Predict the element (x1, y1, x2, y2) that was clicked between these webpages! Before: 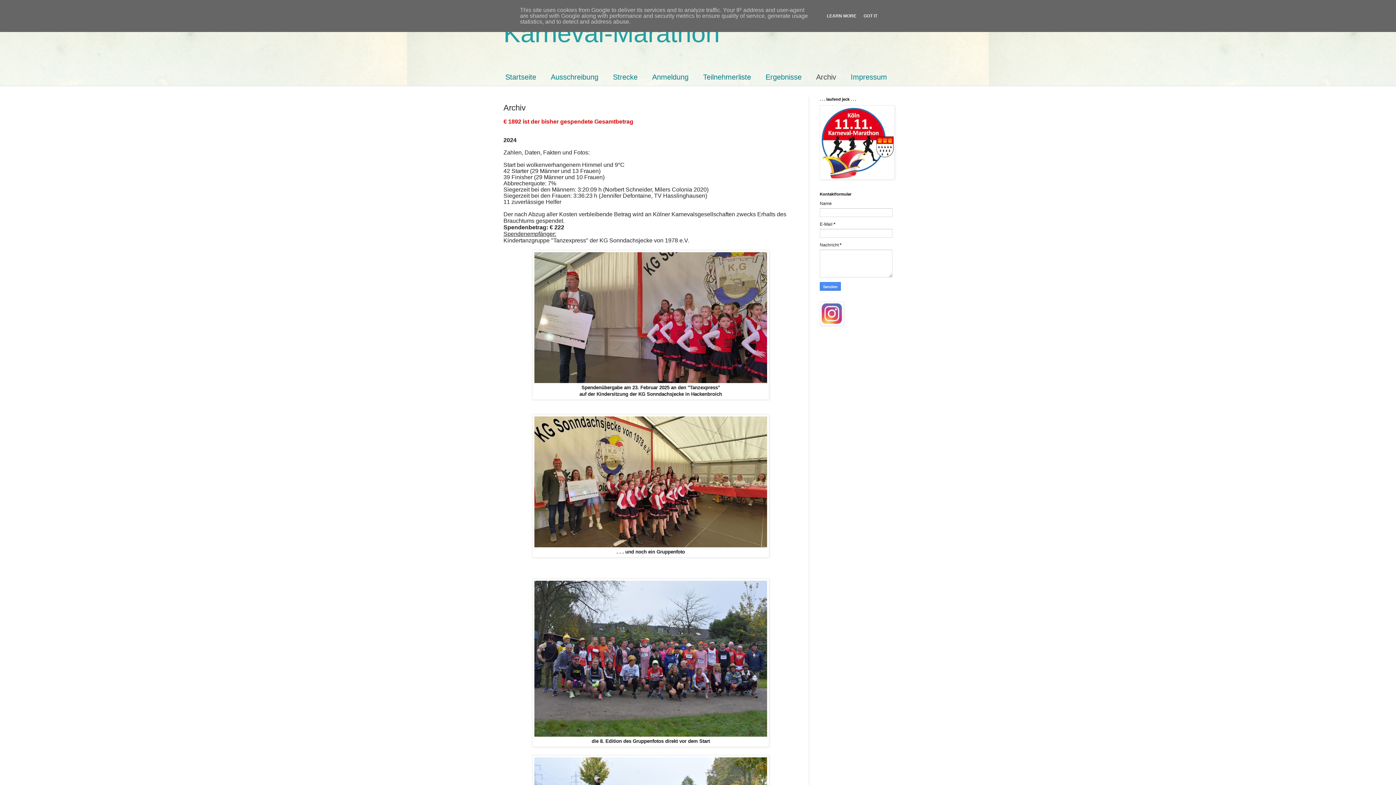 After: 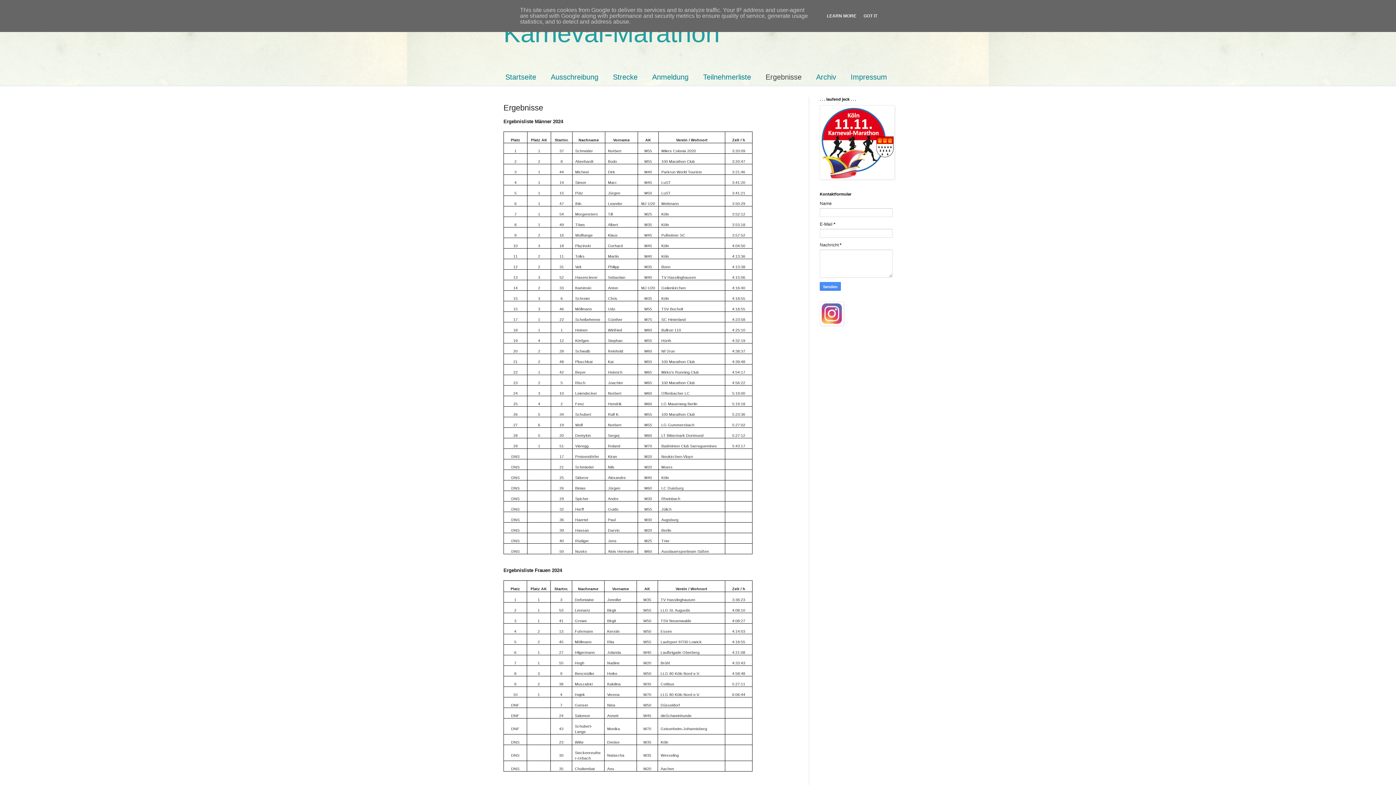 Action: label: Ergebnisse bbox: (758, 68, 809, 85)